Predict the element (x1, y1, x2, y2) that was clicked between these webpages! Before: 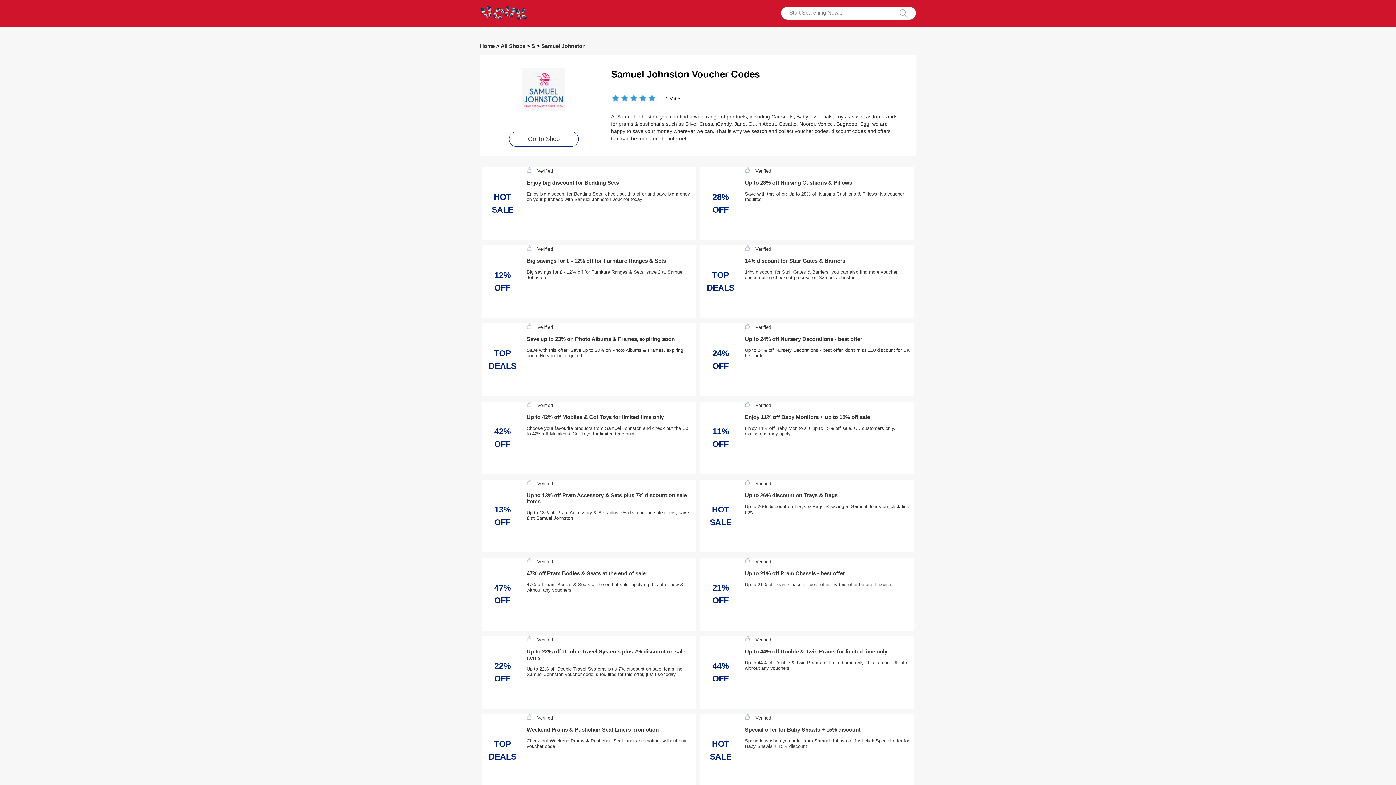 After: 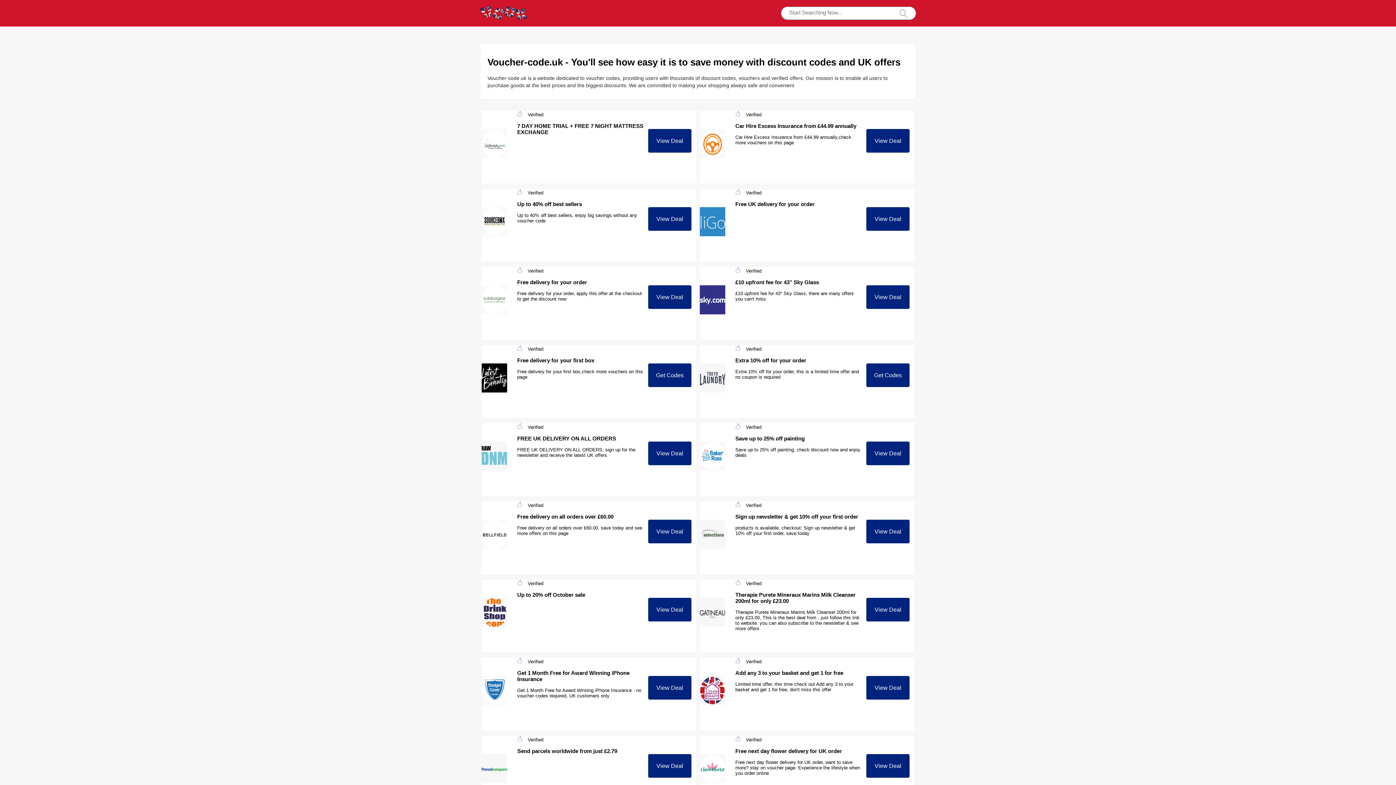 Action: bbox: (480, 15, 527, 21)